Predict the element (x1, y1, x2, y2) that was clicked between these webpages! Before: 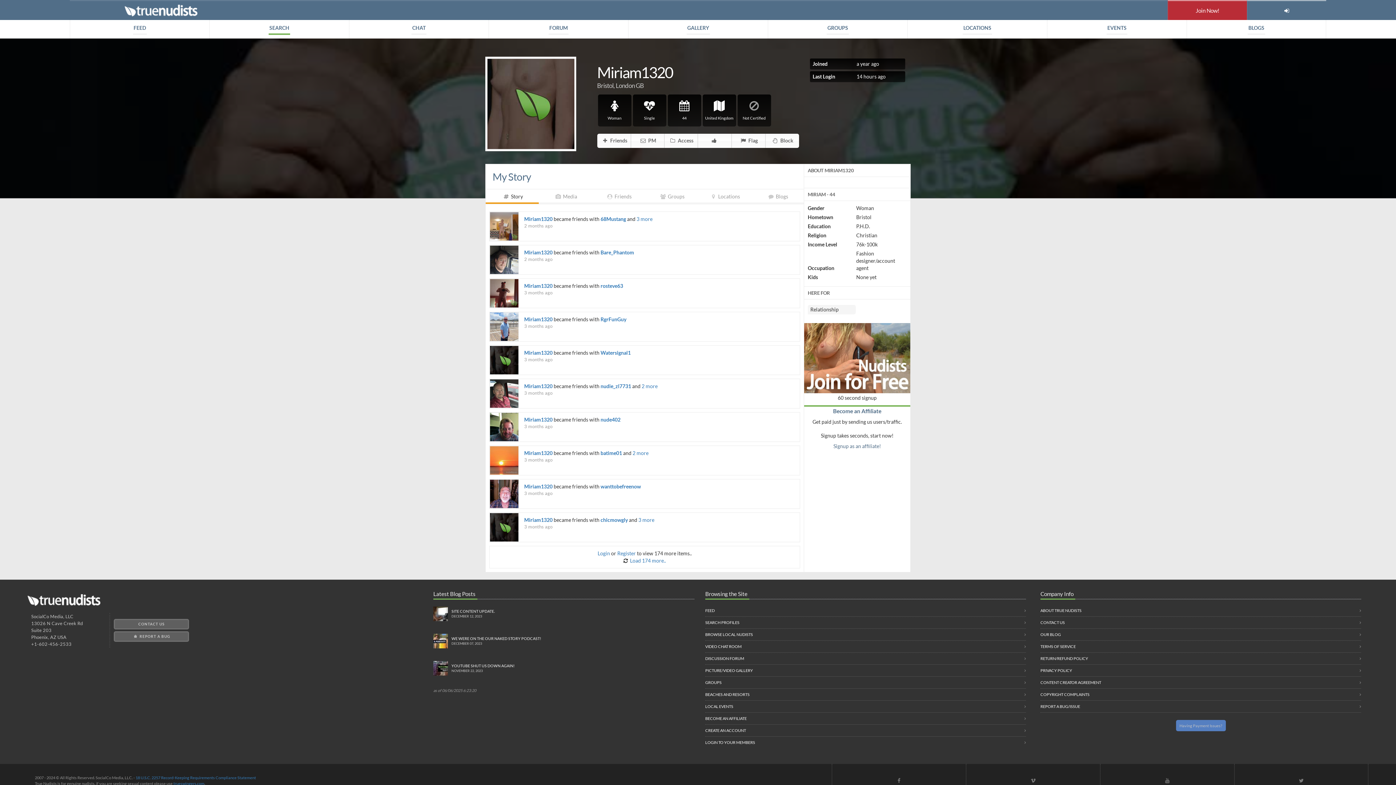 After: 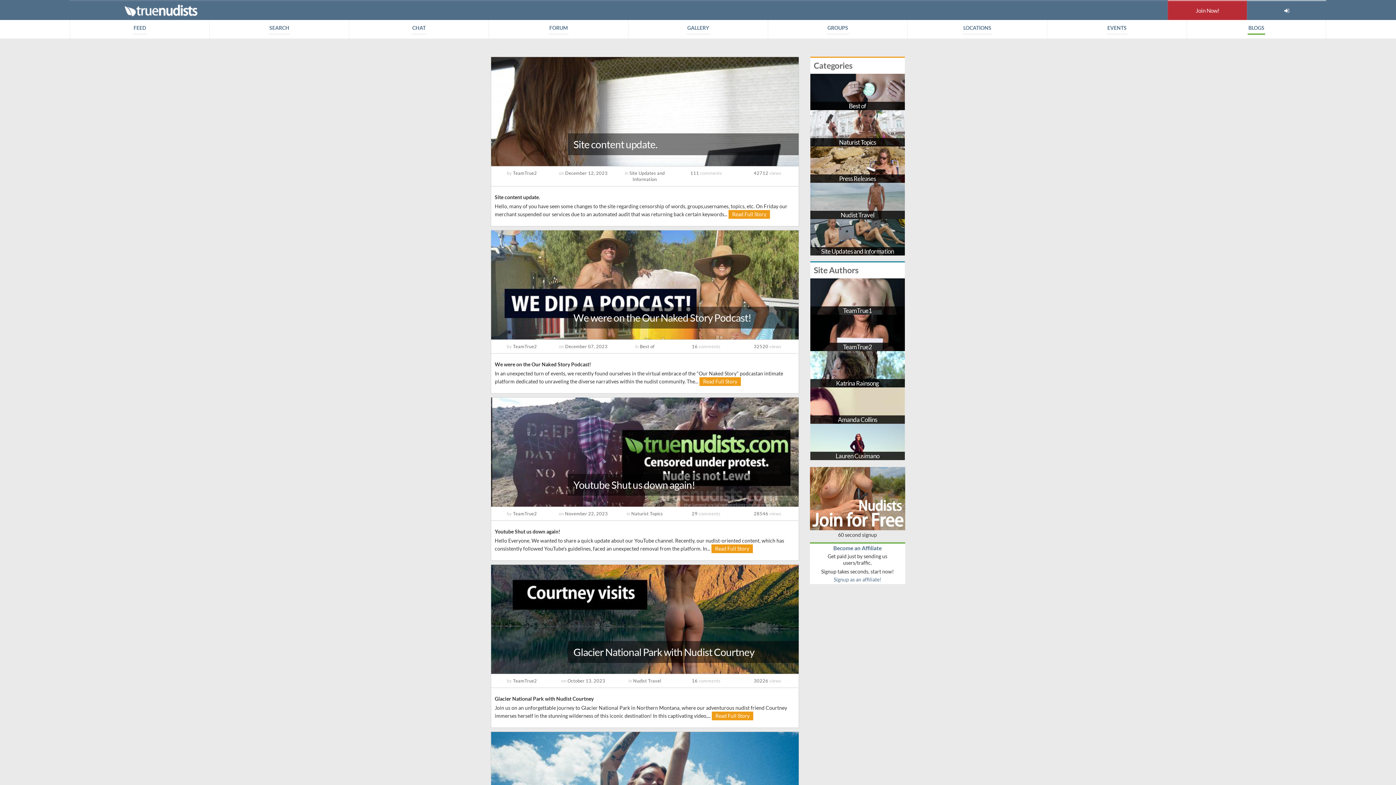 Action: label: OUR BLOG bbox: (1040, 629, 1361, 640)